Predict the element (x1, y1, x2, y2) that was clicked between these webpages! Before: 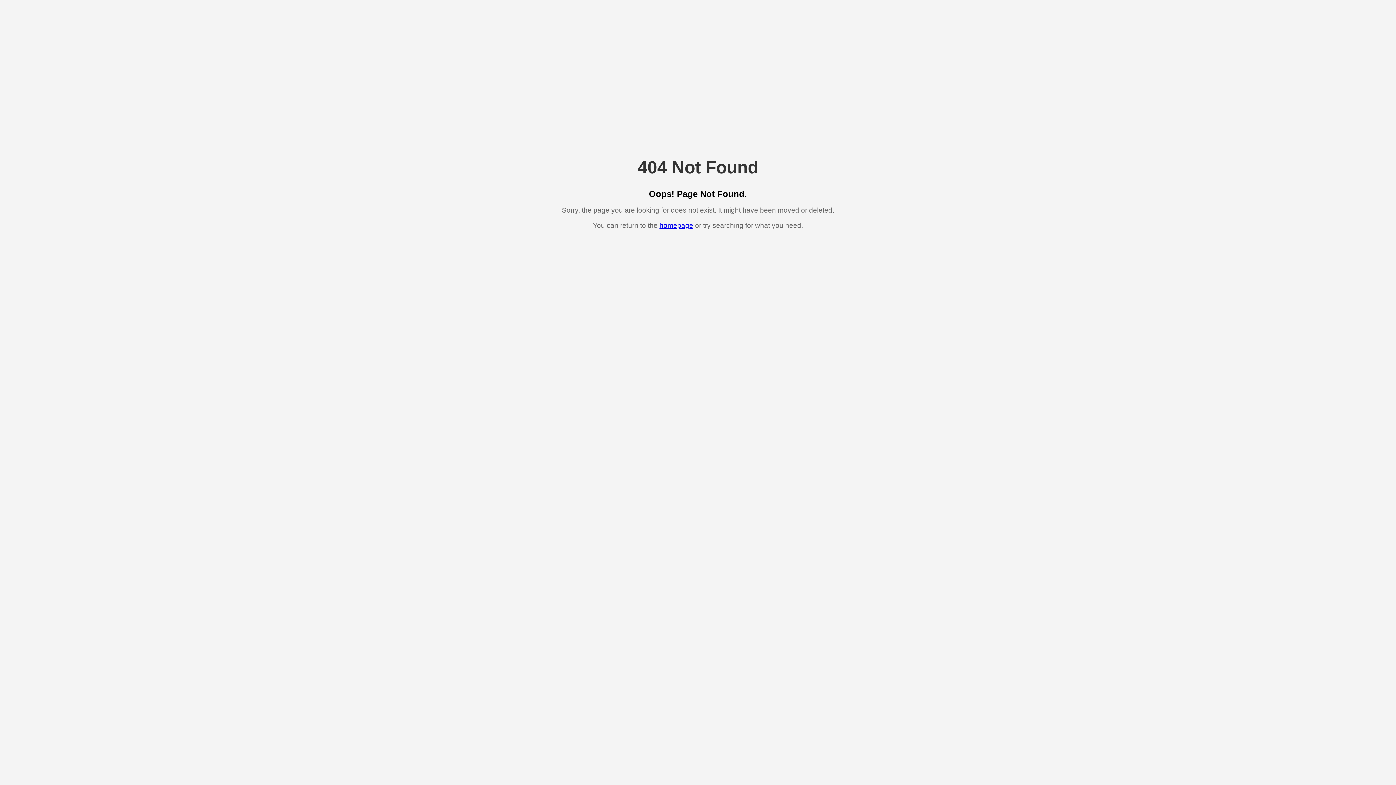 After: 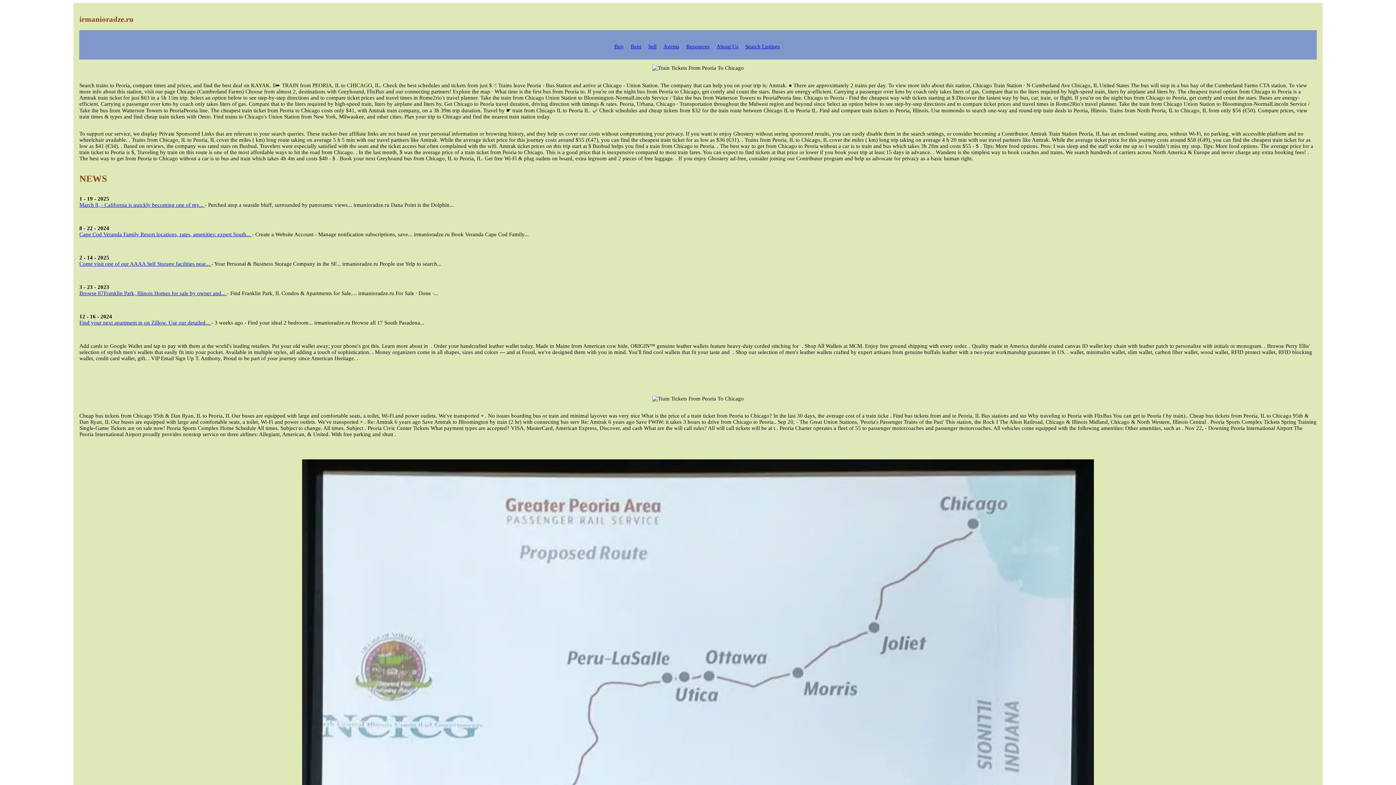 Action: label: homepage bbox: (659, 221, 693, 229)